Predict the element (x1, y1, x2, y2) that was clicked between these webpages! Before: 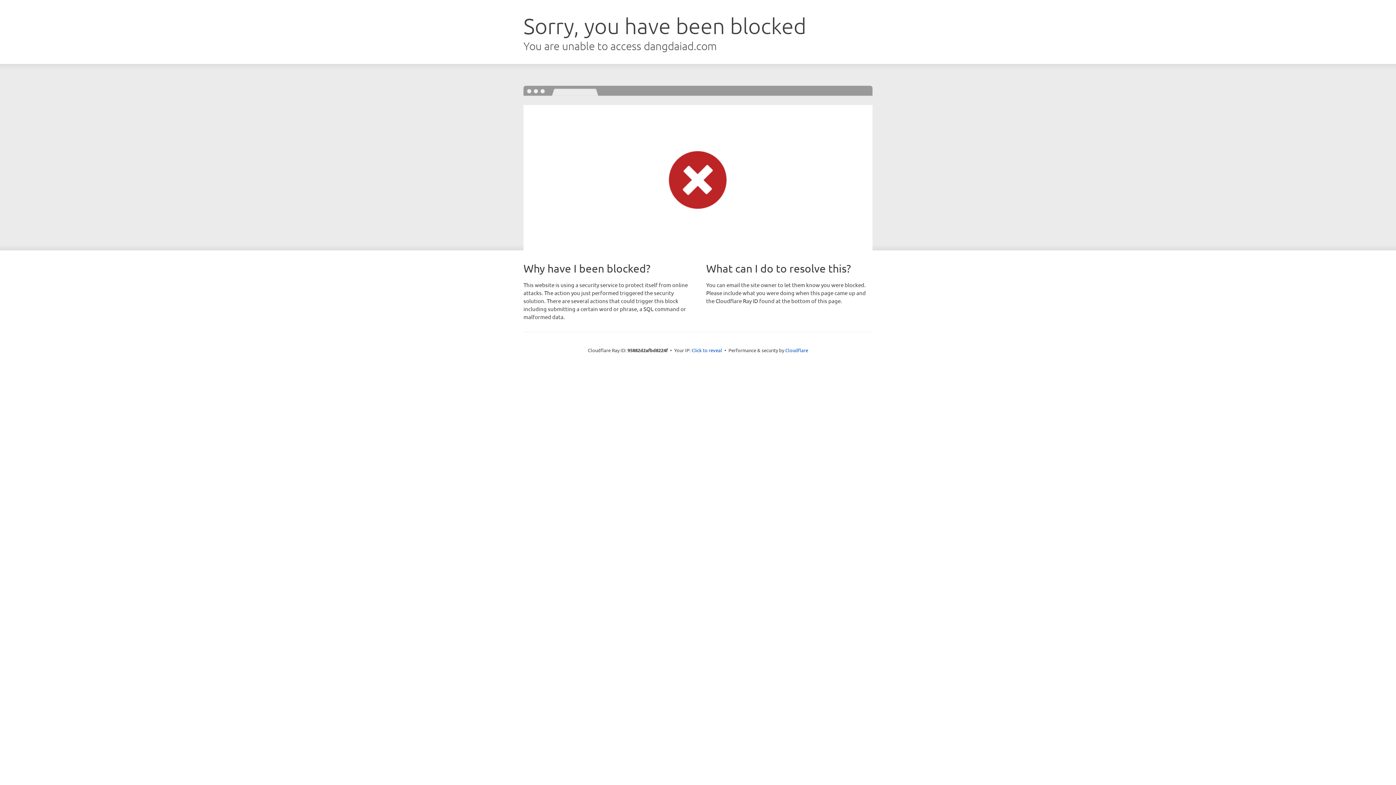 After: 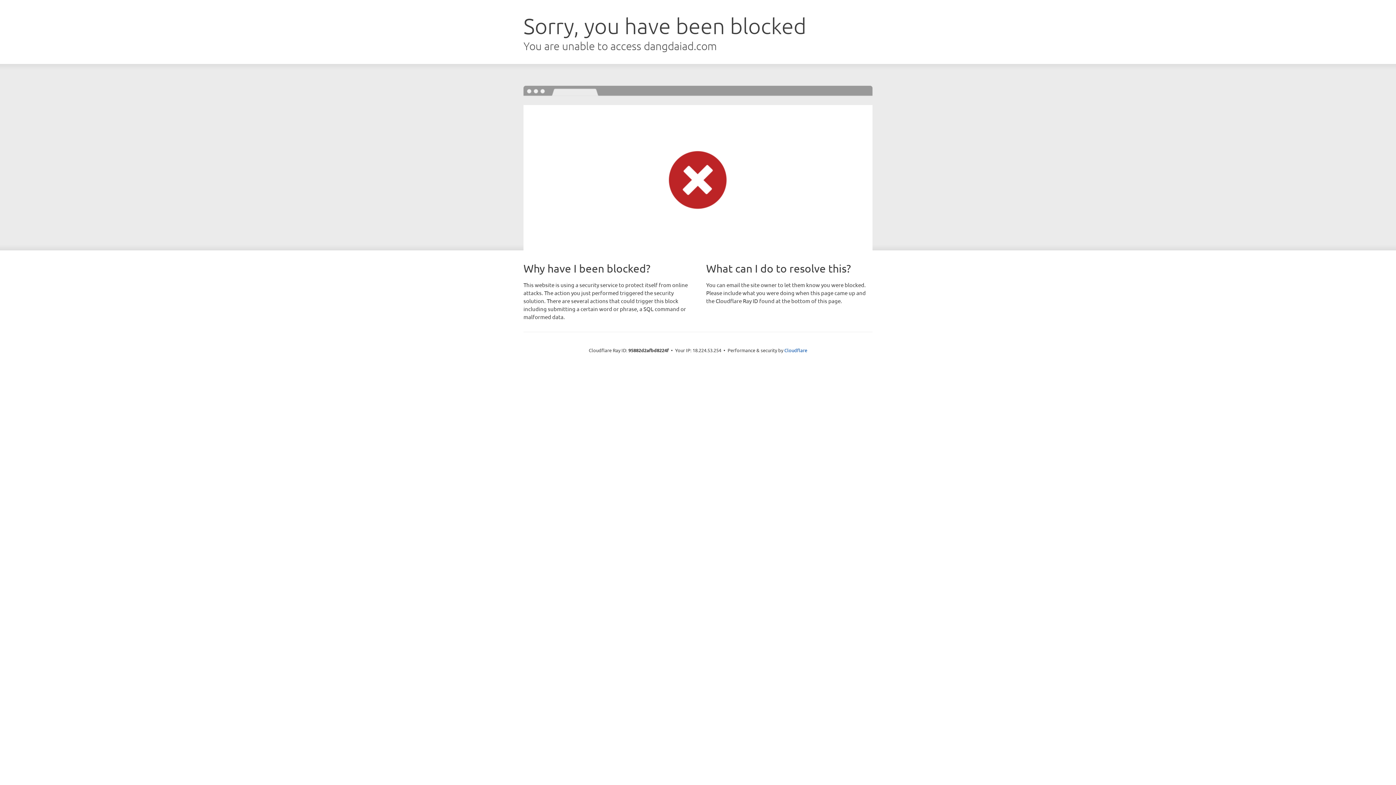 Action: bbox: (691, 346, 722, 353) label: Click to reveal